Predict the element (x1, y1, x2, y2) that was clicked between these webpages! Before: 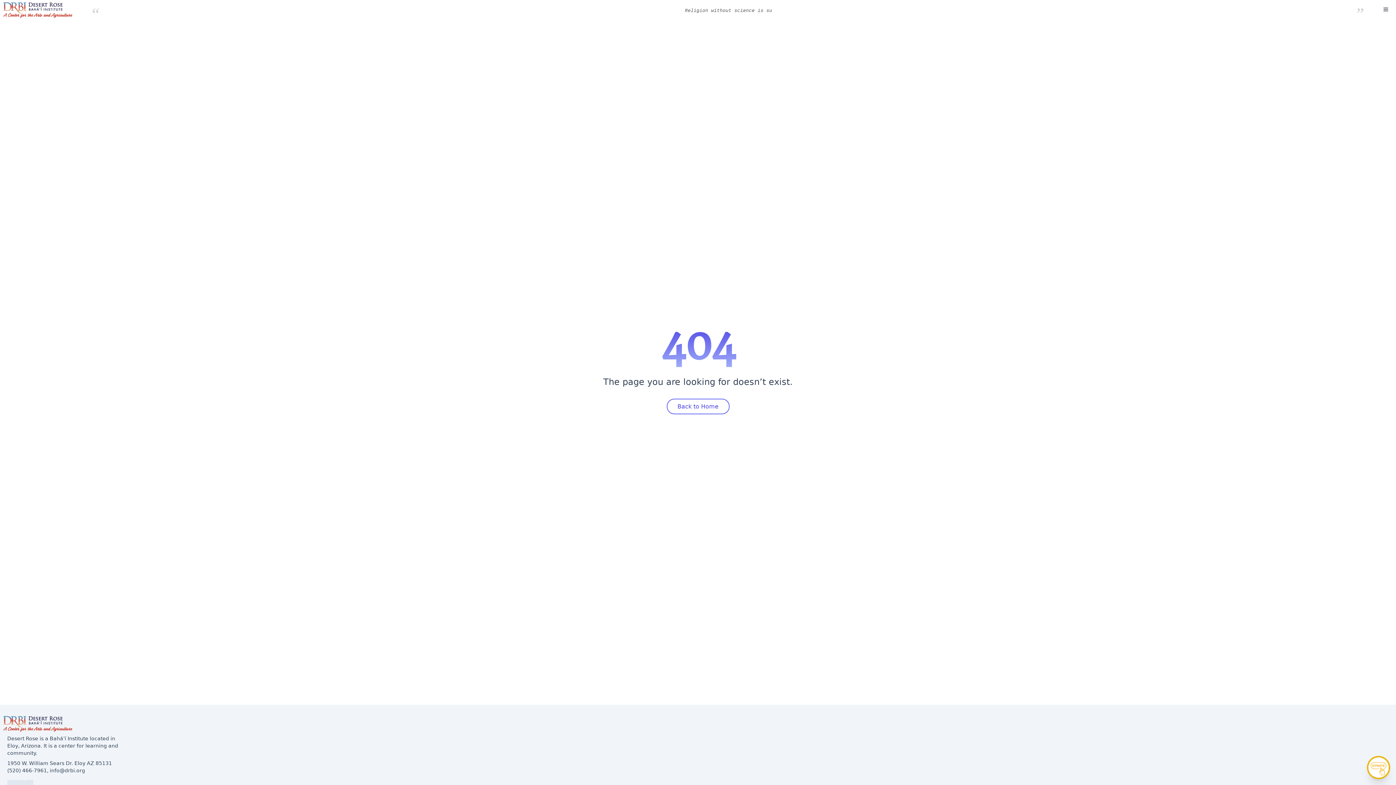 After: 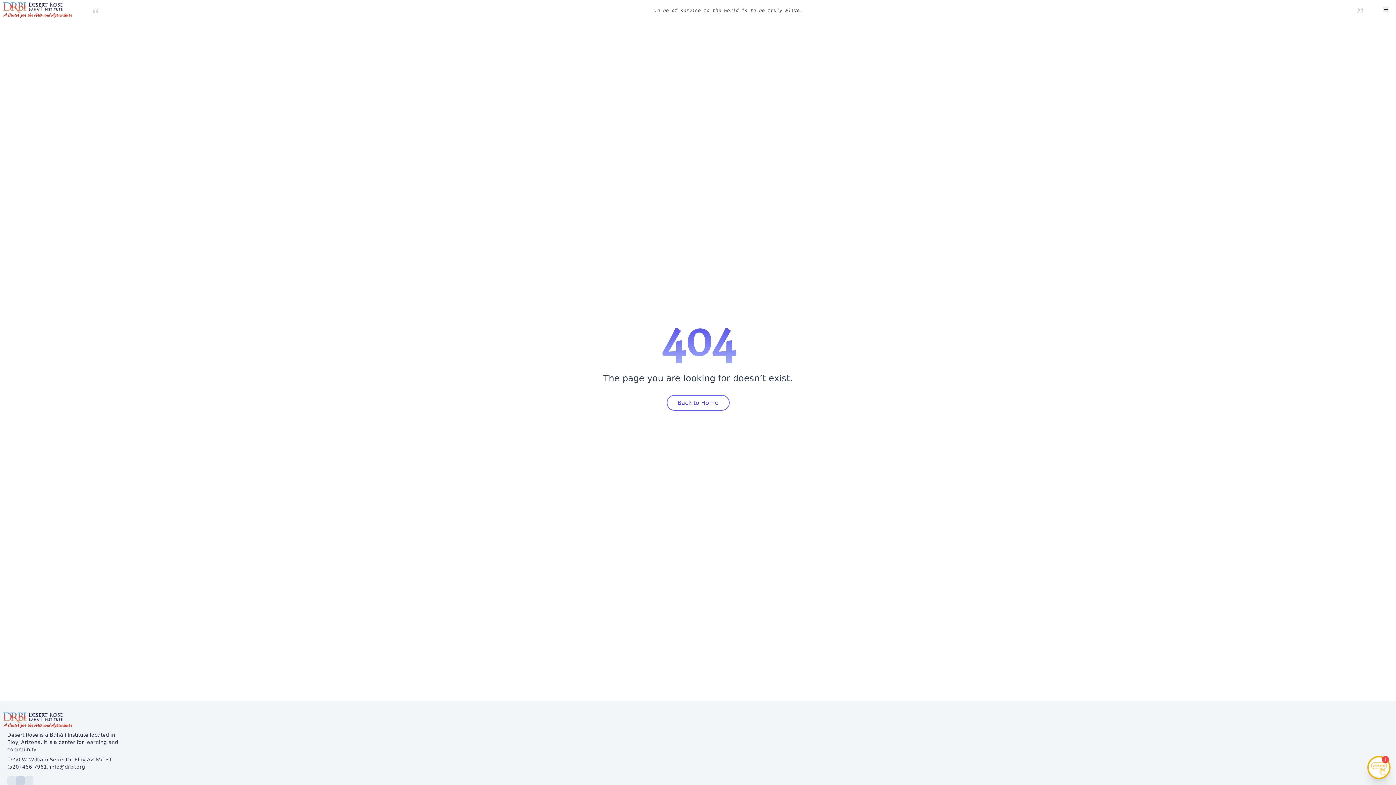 Action: bbox: (16, 780, 24, 789) label: Facebook